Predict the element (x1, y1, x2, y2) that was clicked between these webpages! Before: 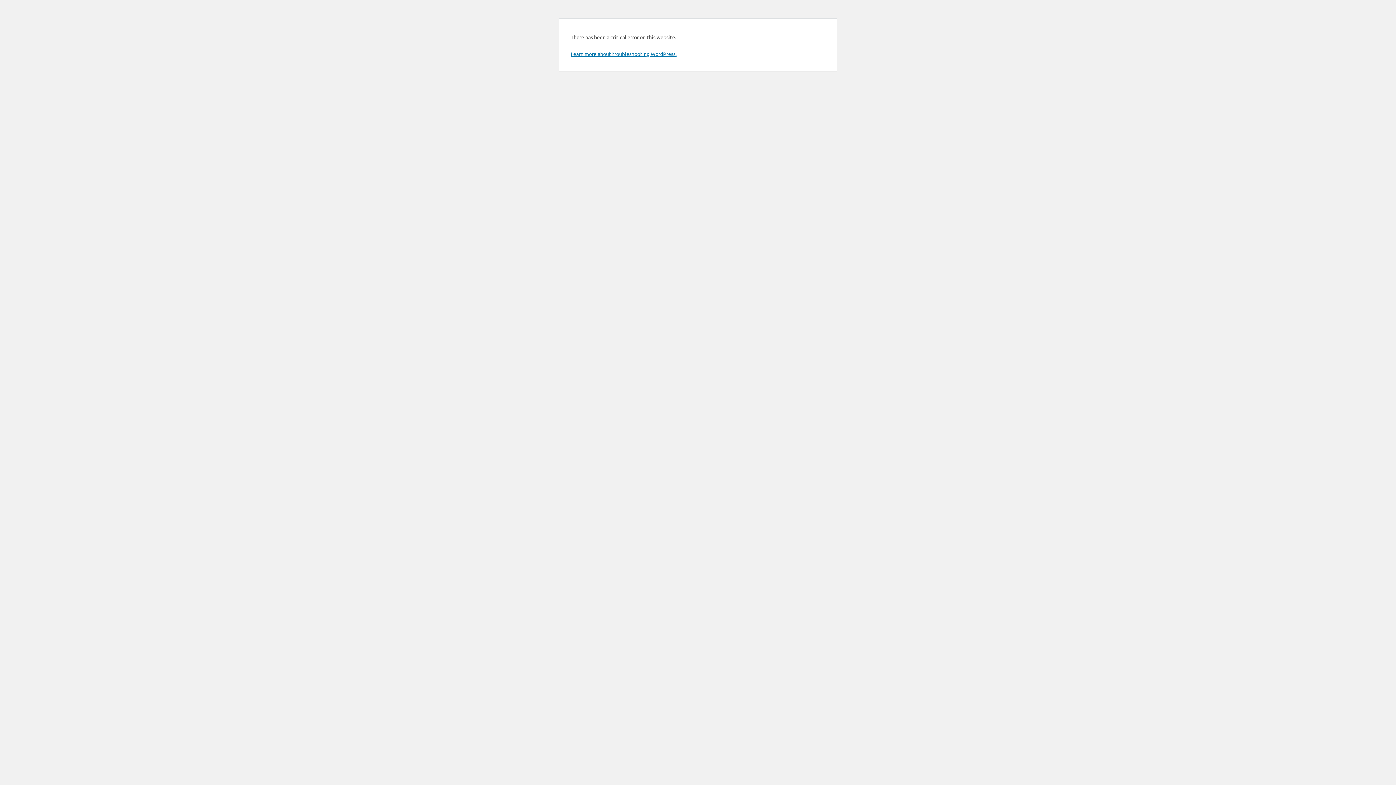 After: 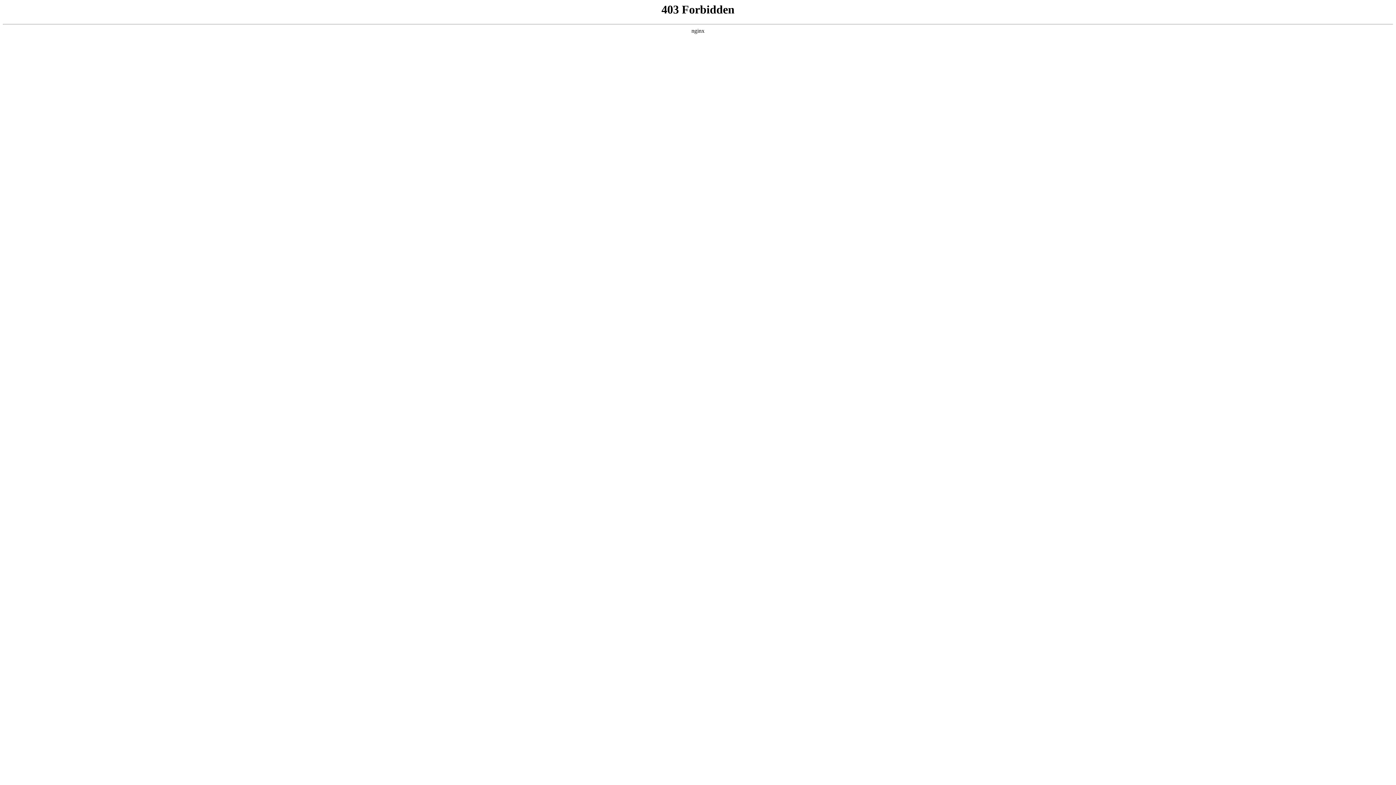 Action: label: Learn more about troubleshooting WordPress. bbox: (570, 50, 676, 57)